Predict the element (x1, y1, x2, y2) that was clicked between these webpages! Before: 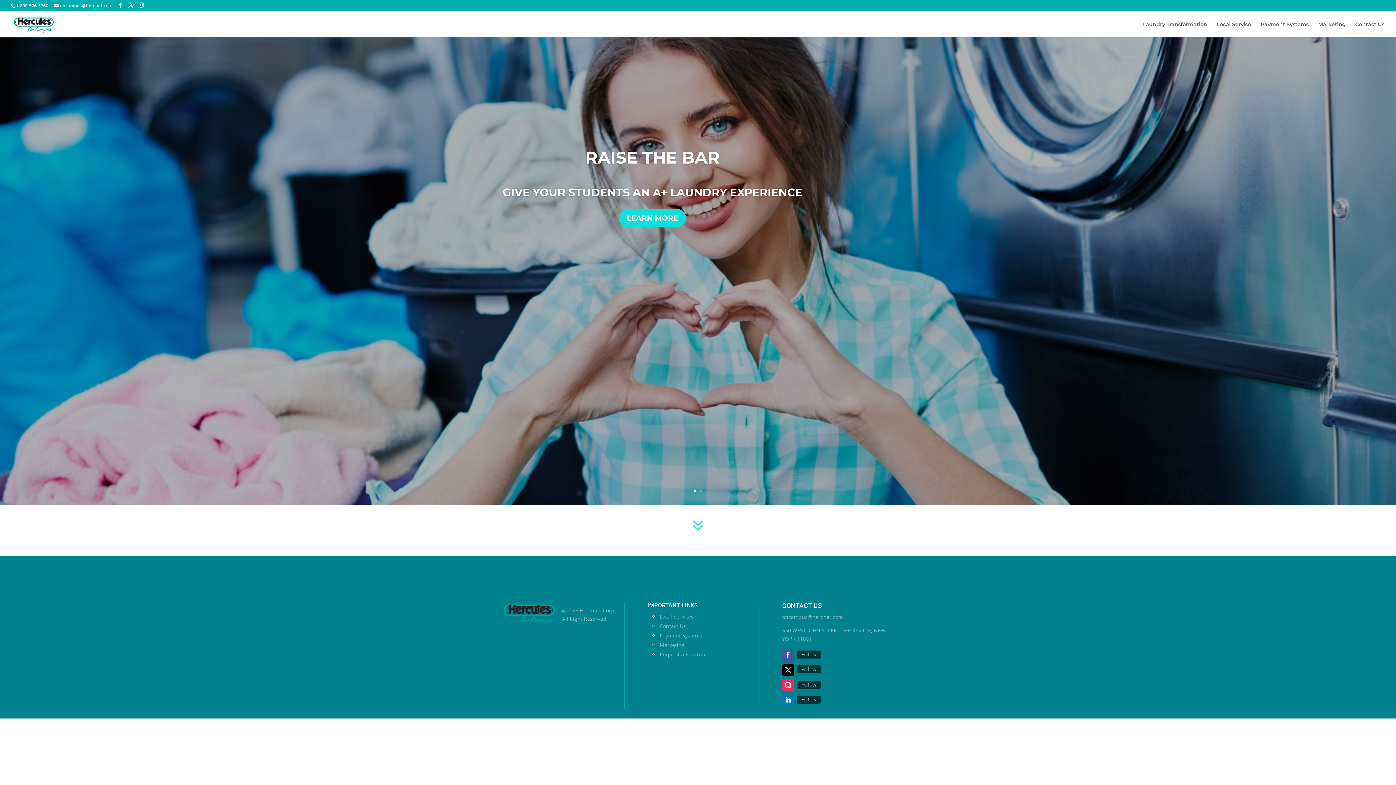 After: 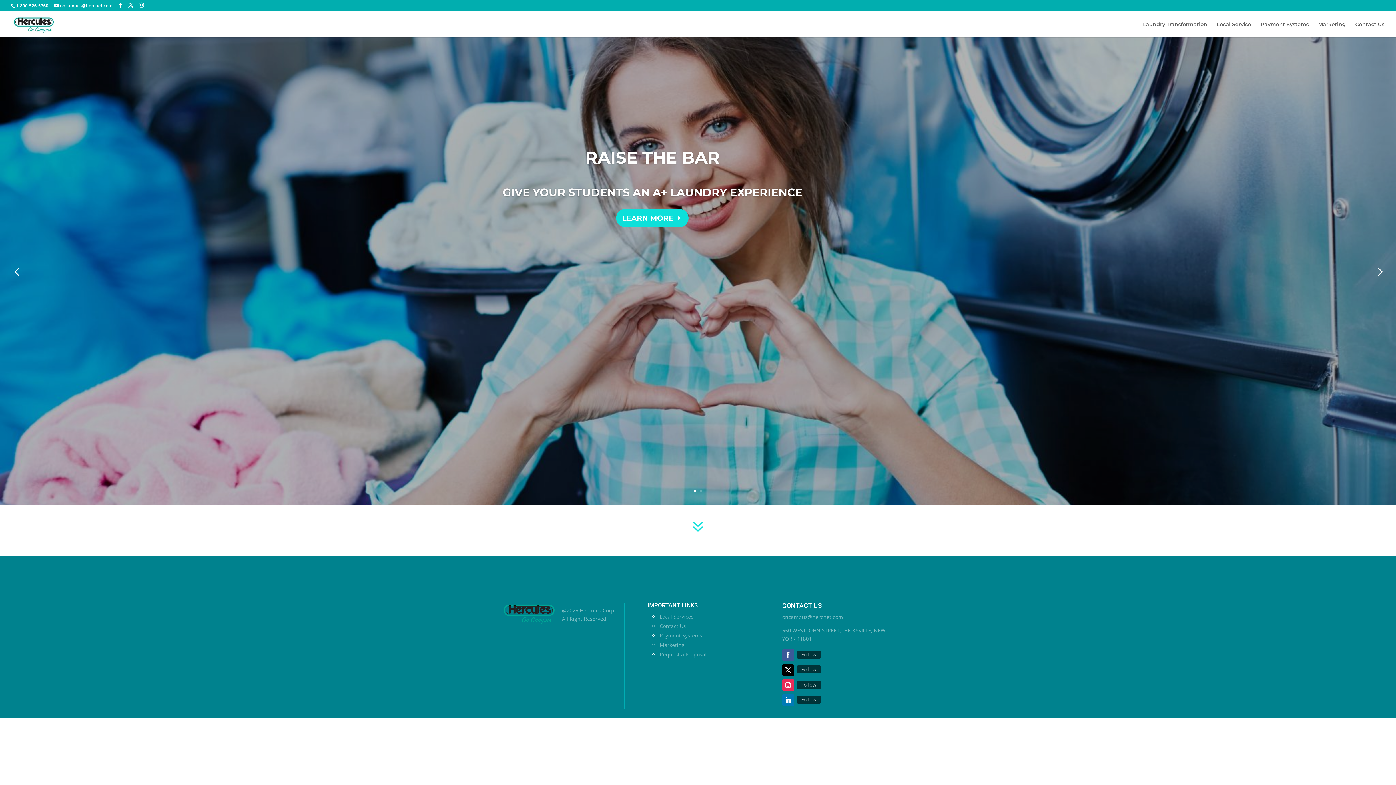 Action: bbox: (619, 209, 686, 227) label: LEARN MORE